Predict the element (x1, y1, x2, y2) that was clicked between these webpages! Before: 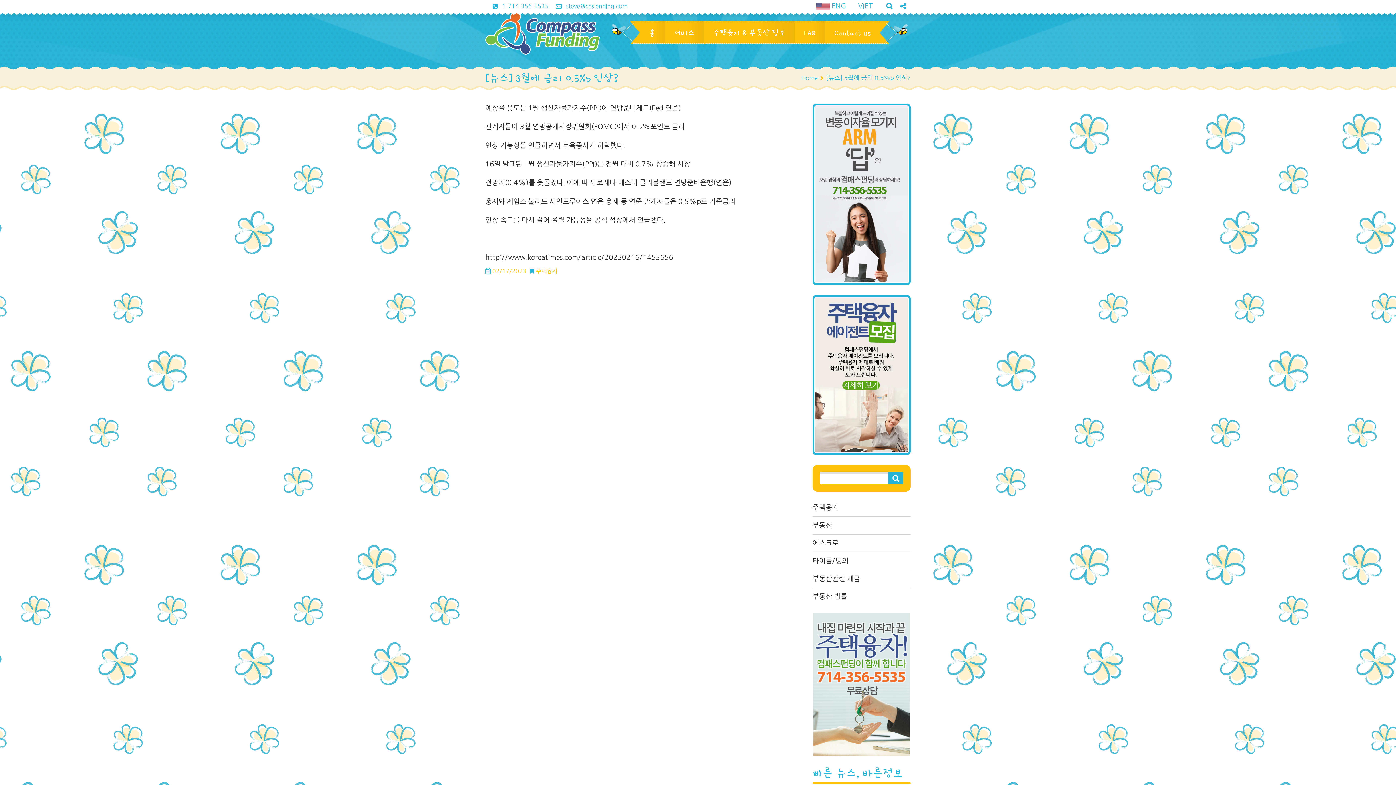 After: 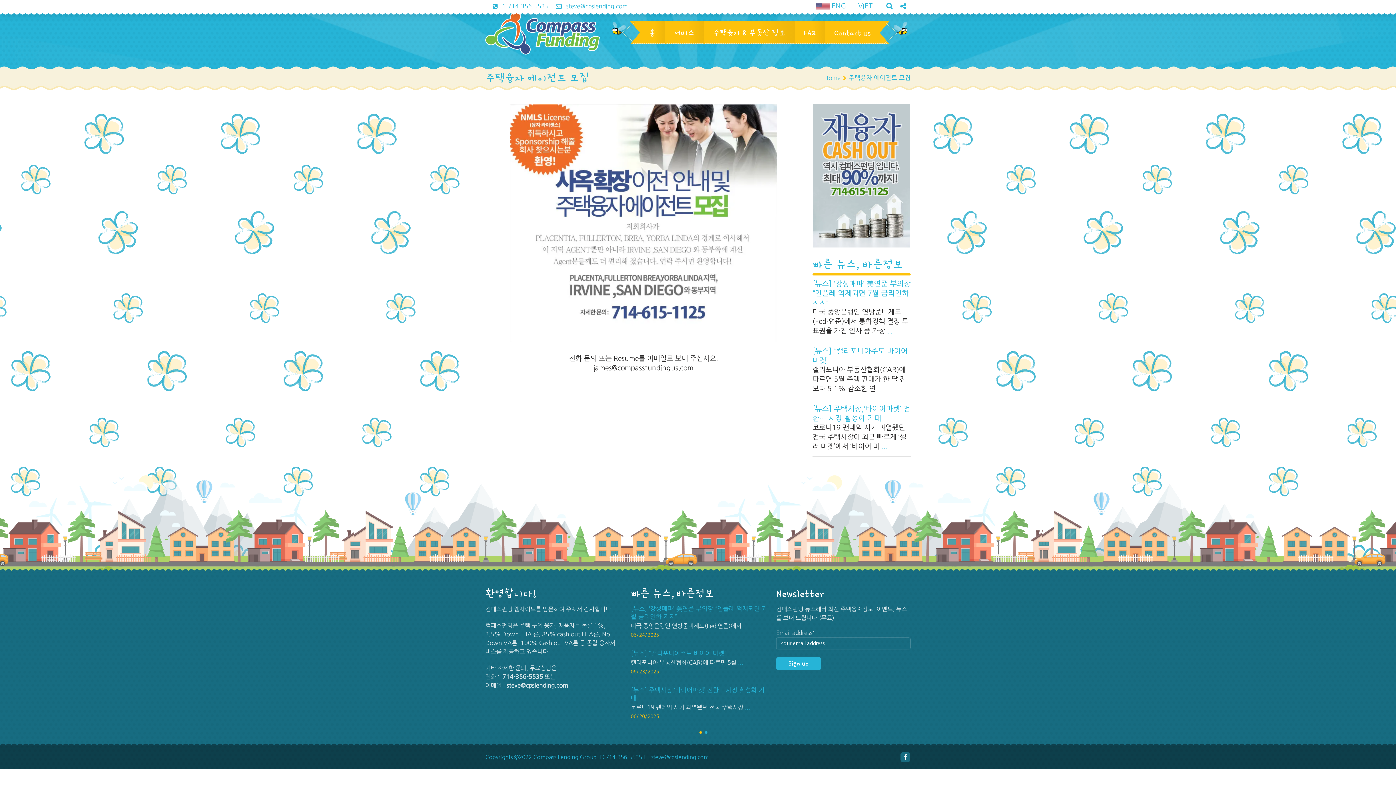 Action: bbox: (812, 295, 910, 455)